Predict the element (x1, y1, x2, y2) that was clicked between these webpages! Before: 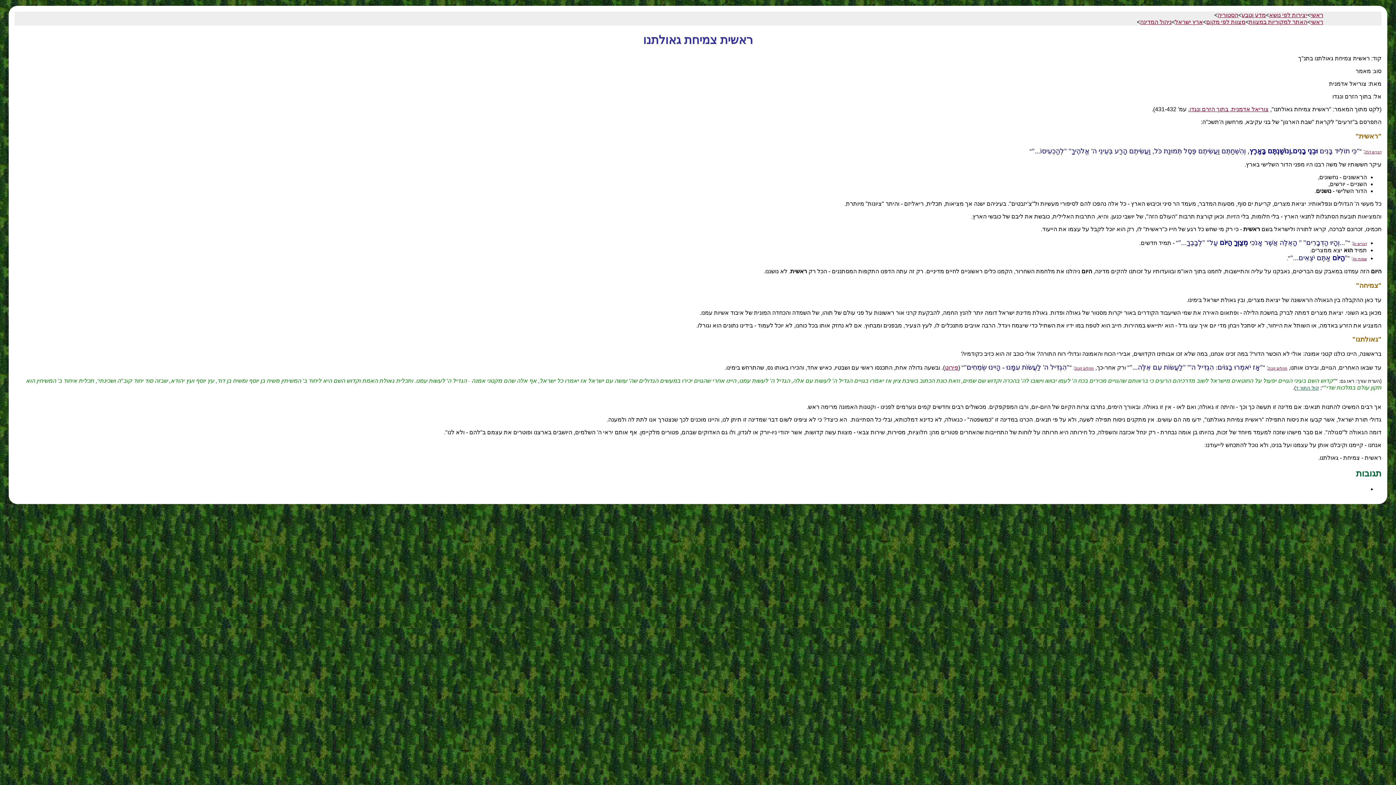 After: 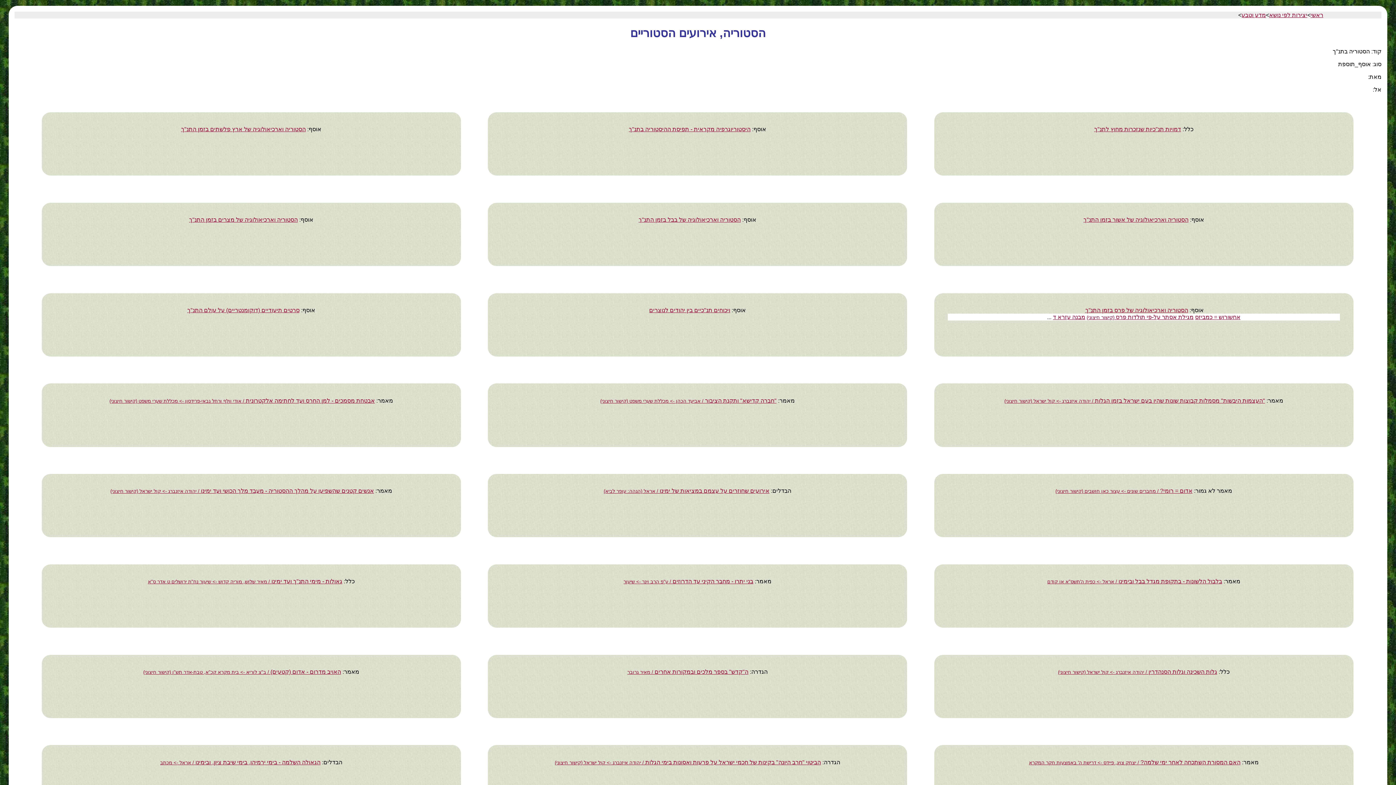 Action: bbox: (1217, 12, 1238, 18) label: הסטוריה